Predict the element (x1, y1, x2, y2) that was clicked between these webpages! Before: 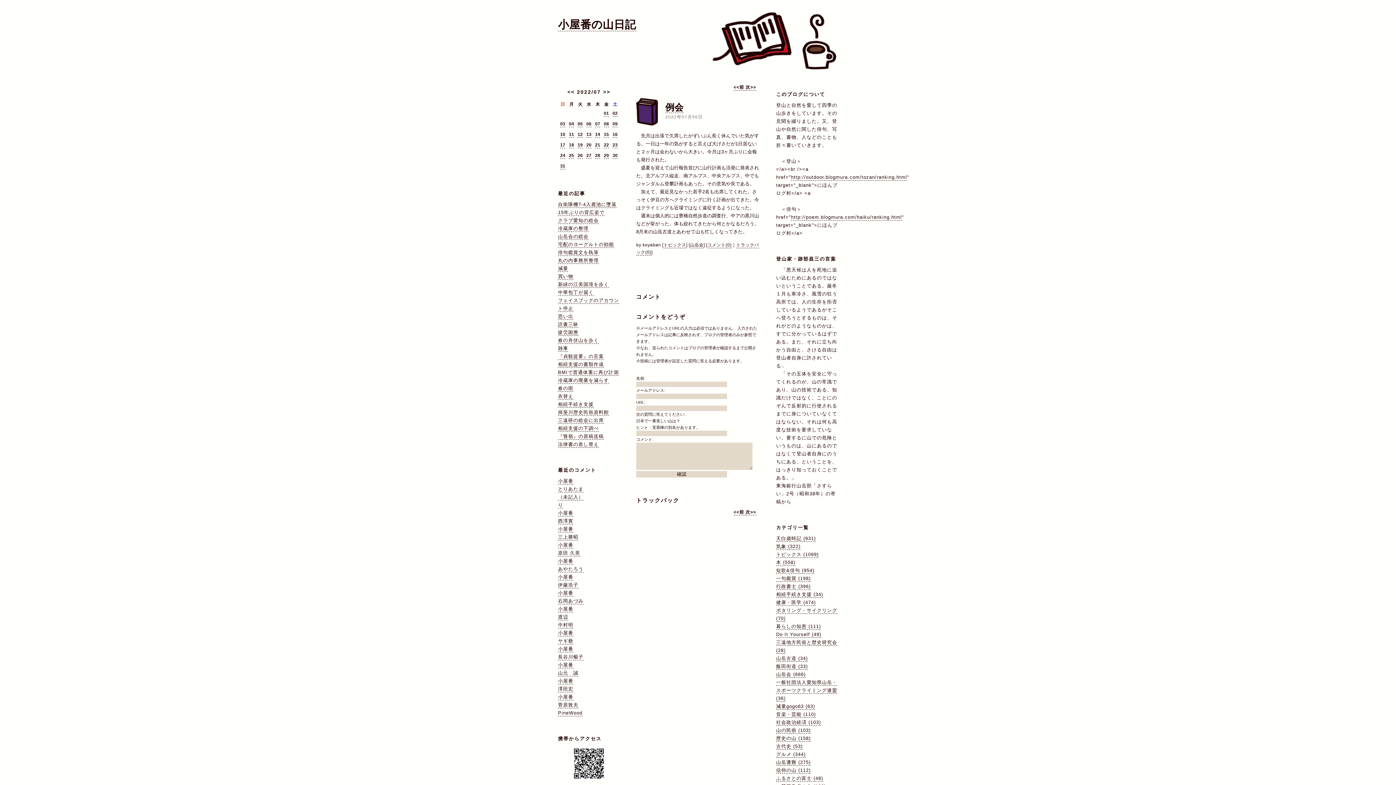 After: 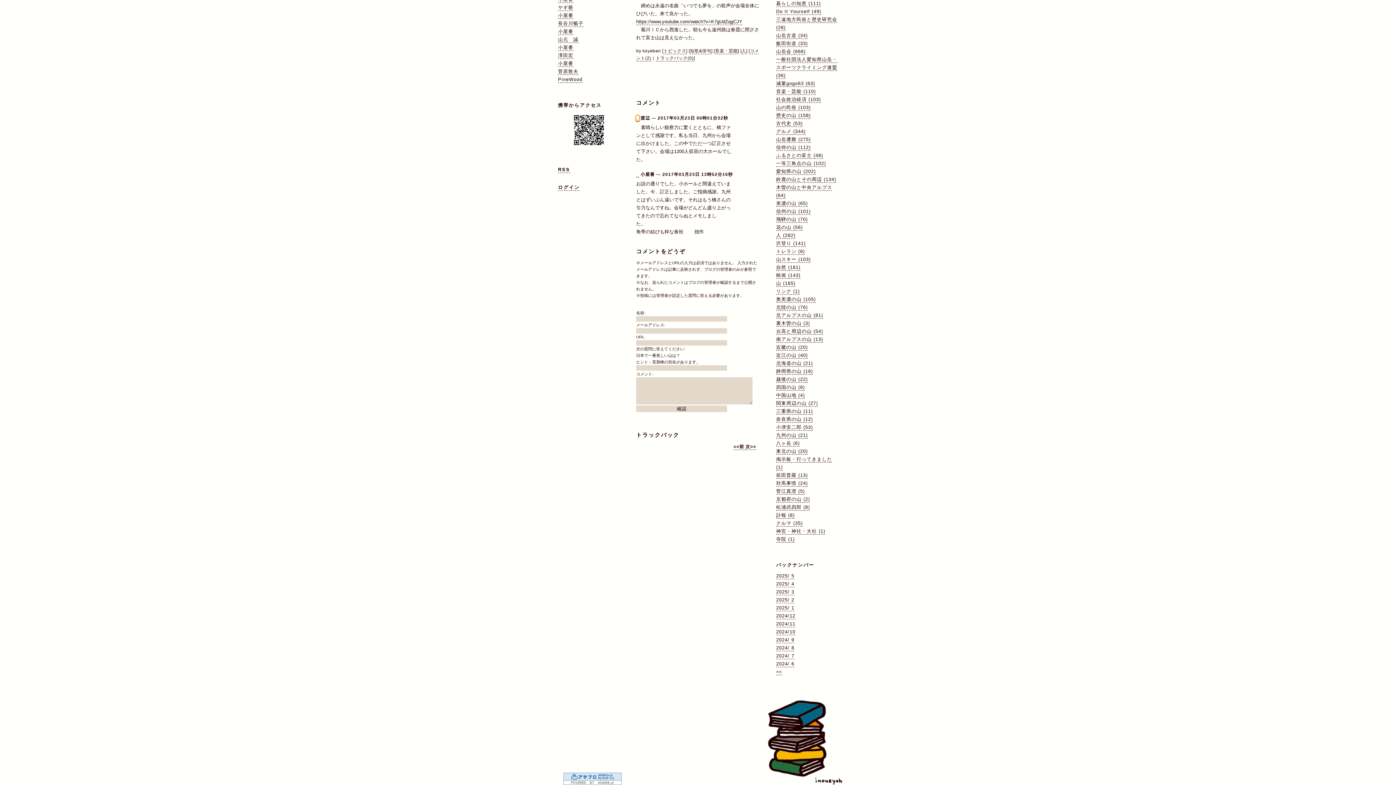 Action: bbox: (558, 614, 568, 620) label: 渡辺